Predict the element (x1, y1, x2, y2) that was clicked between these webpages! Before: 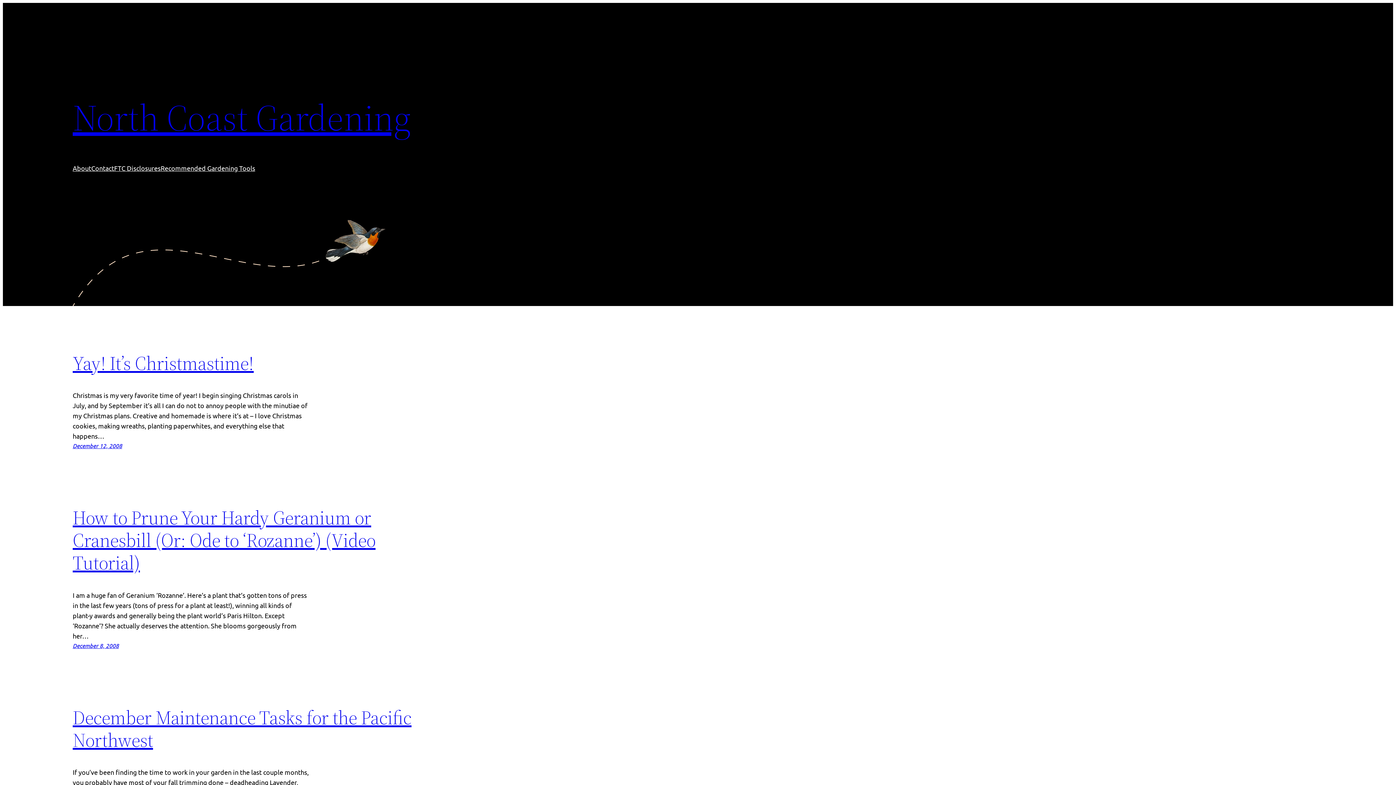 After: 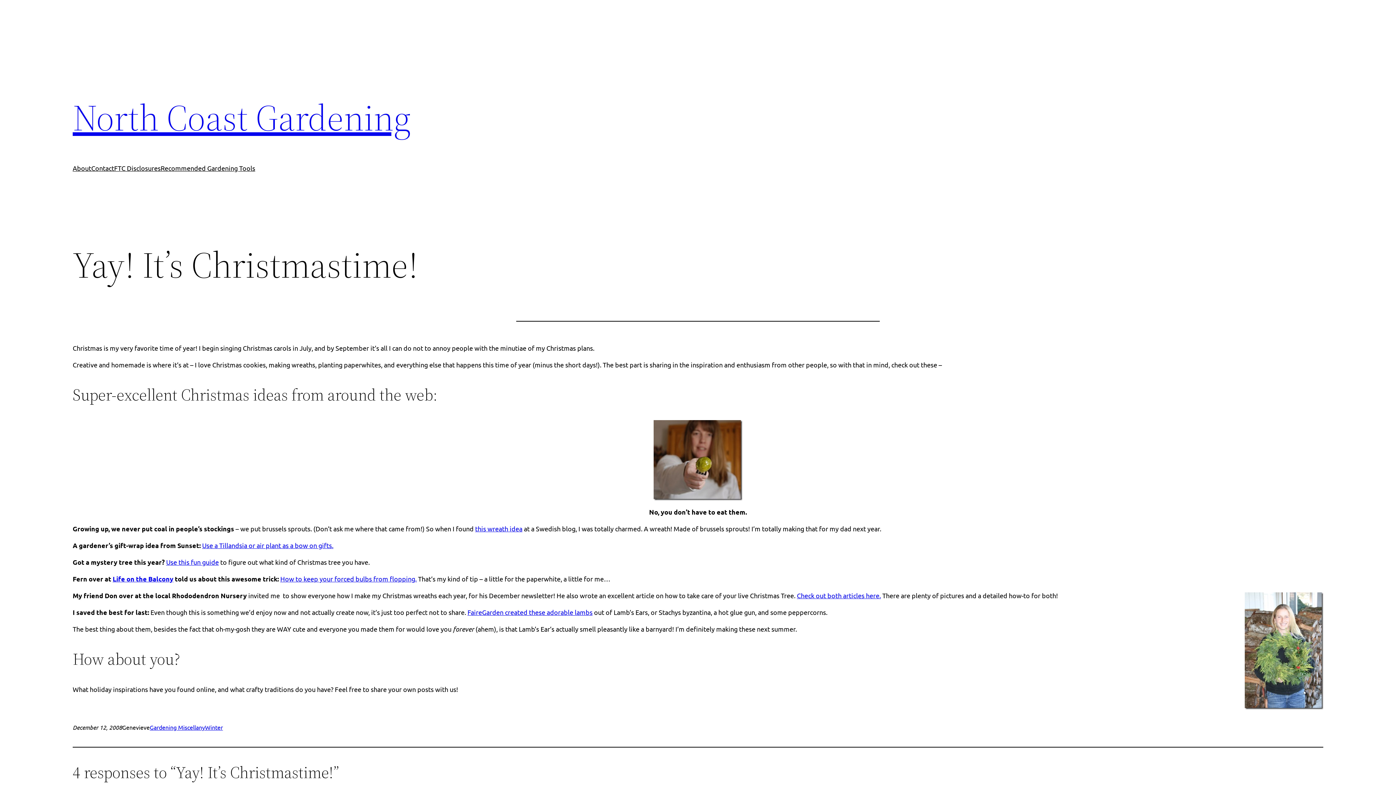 Action: bbox: (72, 442, 122, 449) label: December 12, 2008